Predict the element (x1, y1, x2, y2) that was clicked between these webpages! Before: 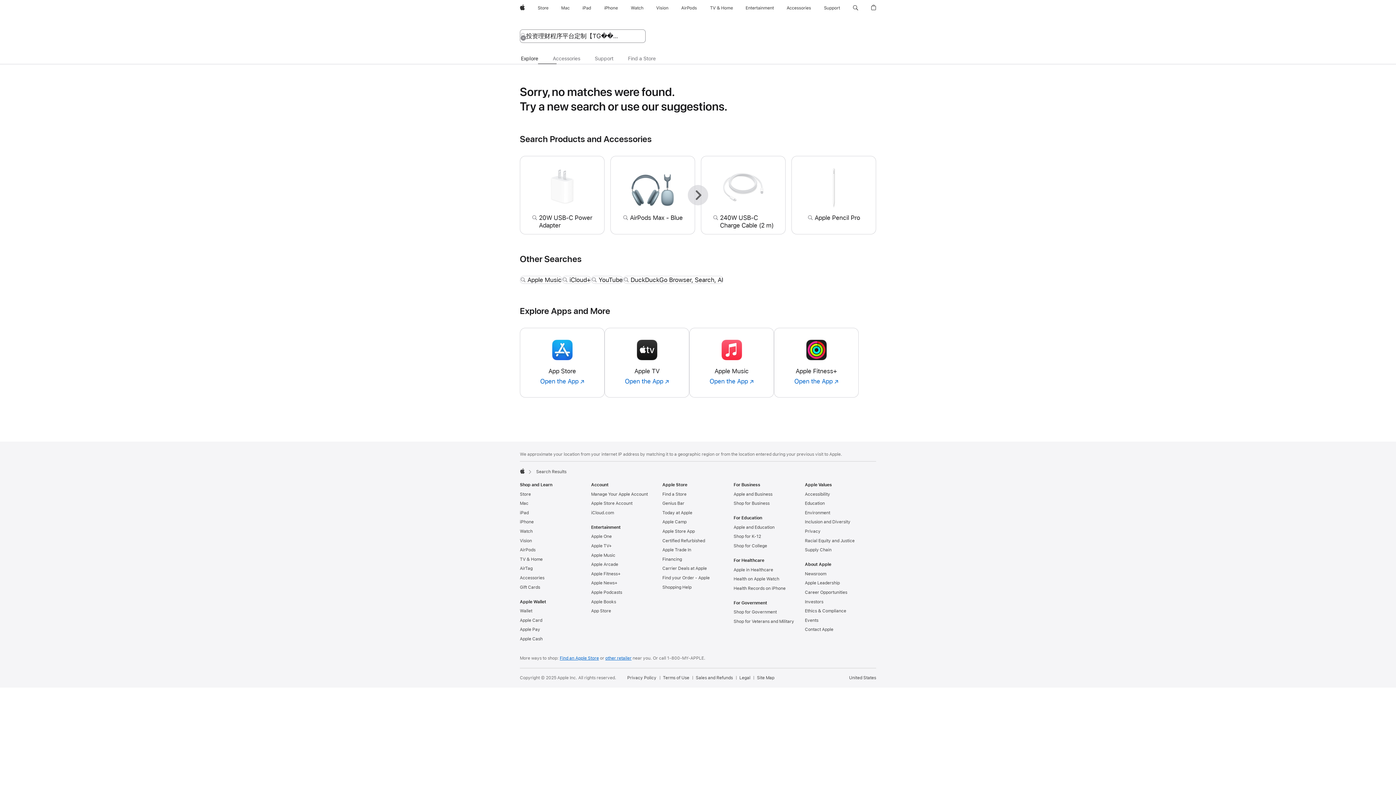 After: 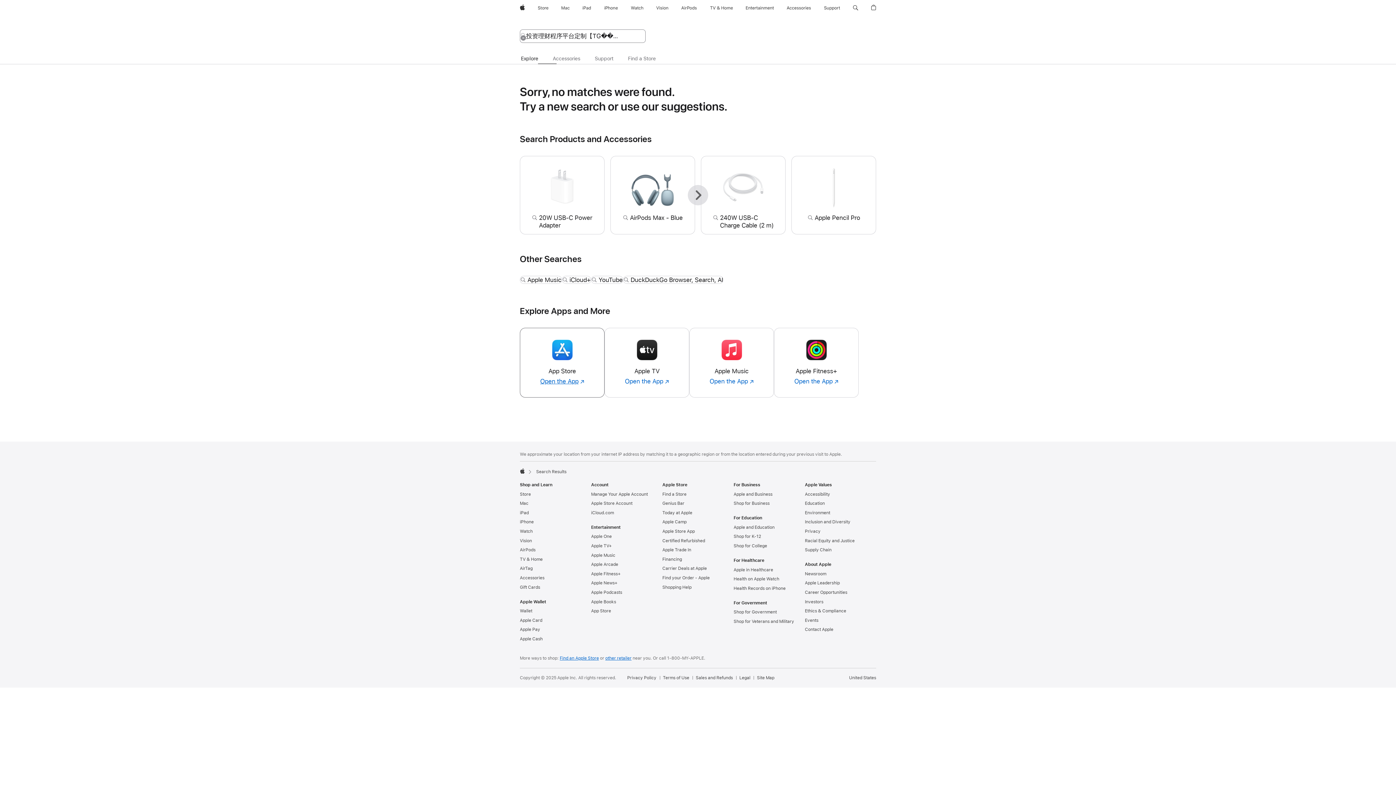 Action: label: Open the App
Open the App : App Store bbox: (520, 377, 604, 385)